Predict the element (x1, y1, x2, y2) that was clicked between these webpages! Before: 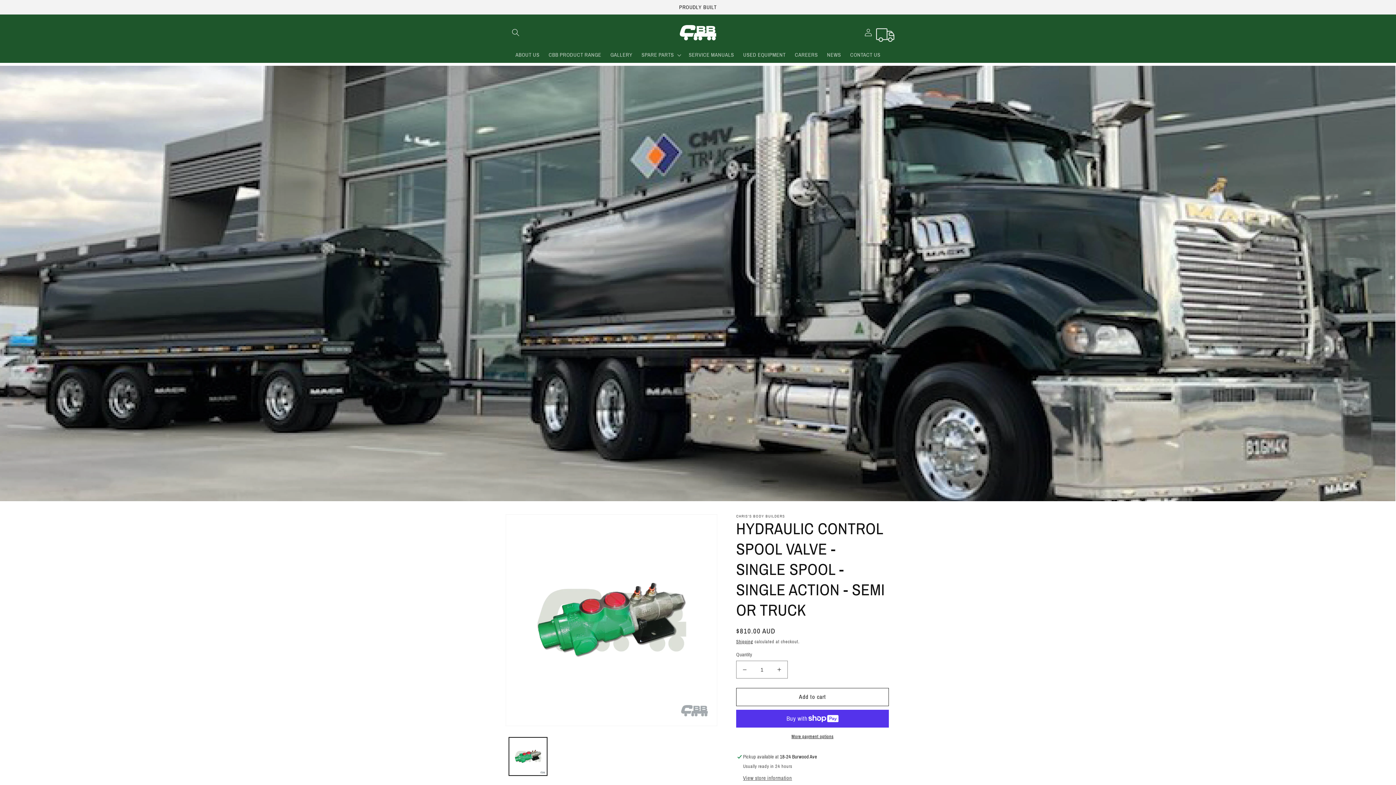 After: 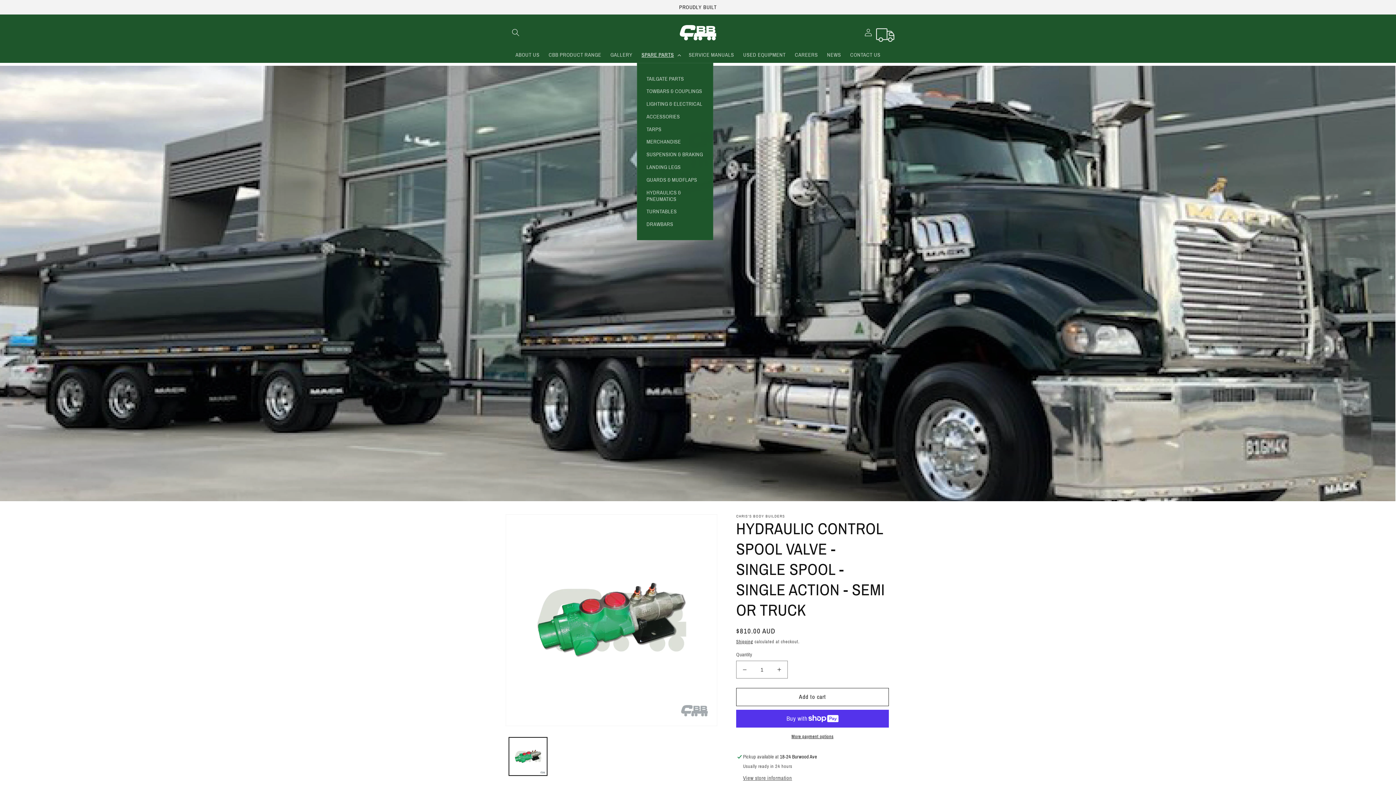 Action: label: SPARE PARTS bbox: (637, 47, 684, 62)